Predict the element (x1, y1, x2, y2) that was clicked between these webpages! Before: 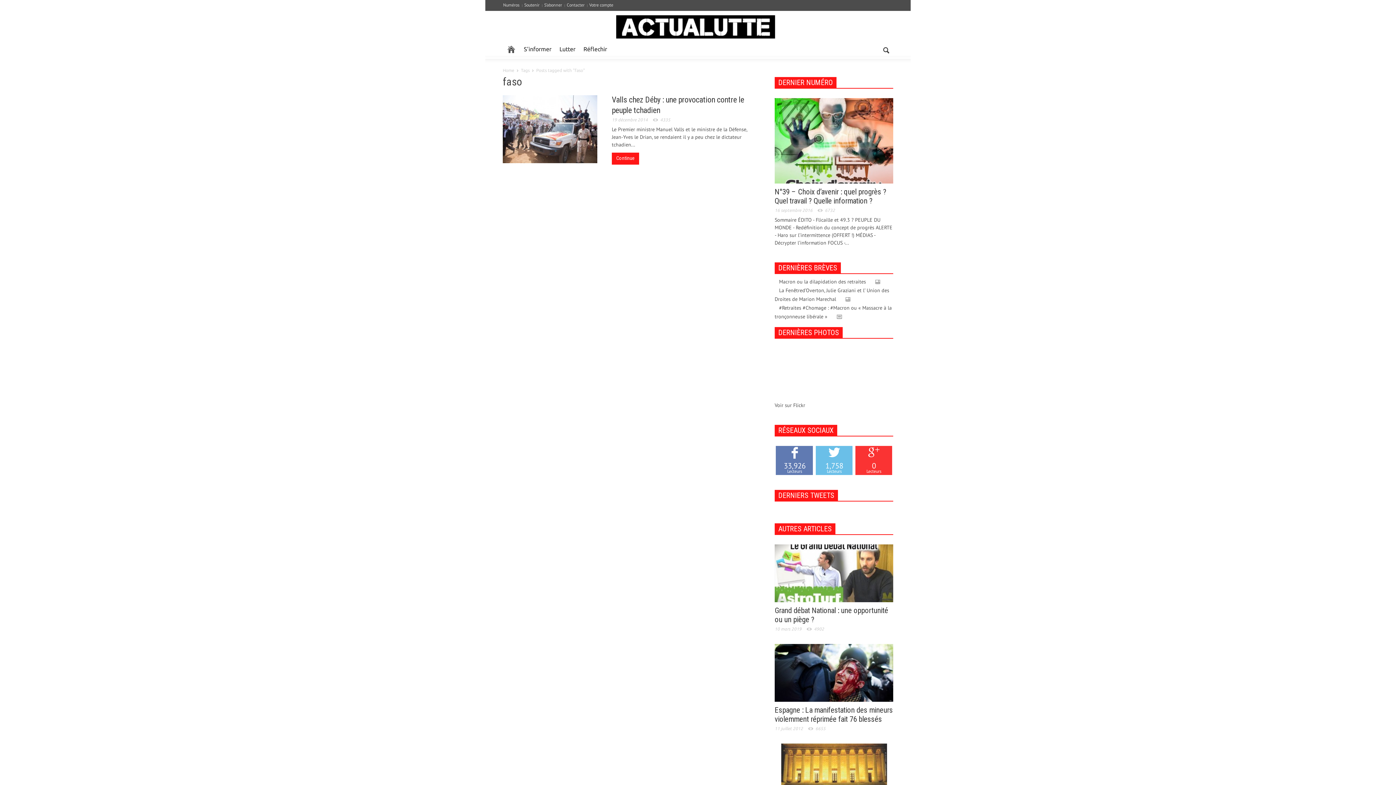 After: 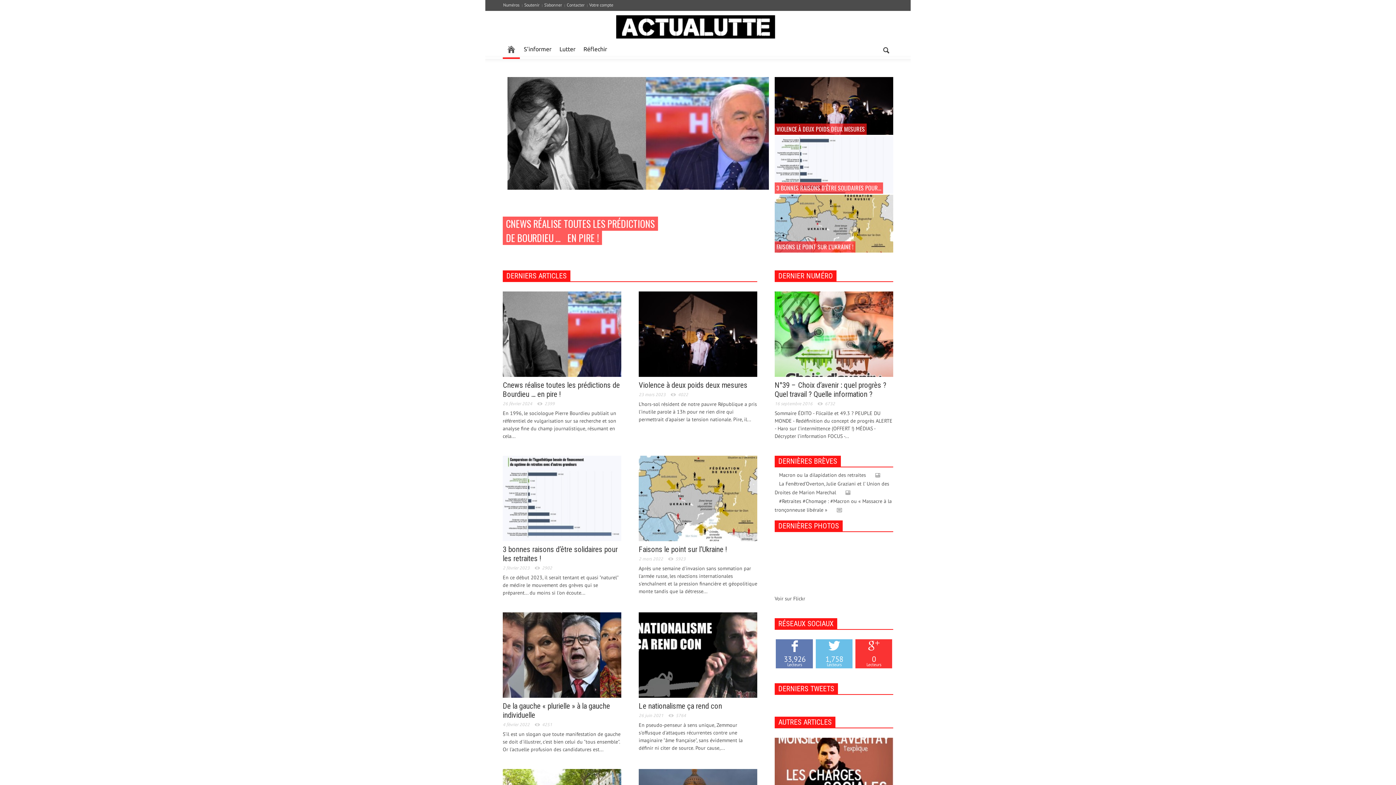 Action: bbox: (502, 40, 520, 58)